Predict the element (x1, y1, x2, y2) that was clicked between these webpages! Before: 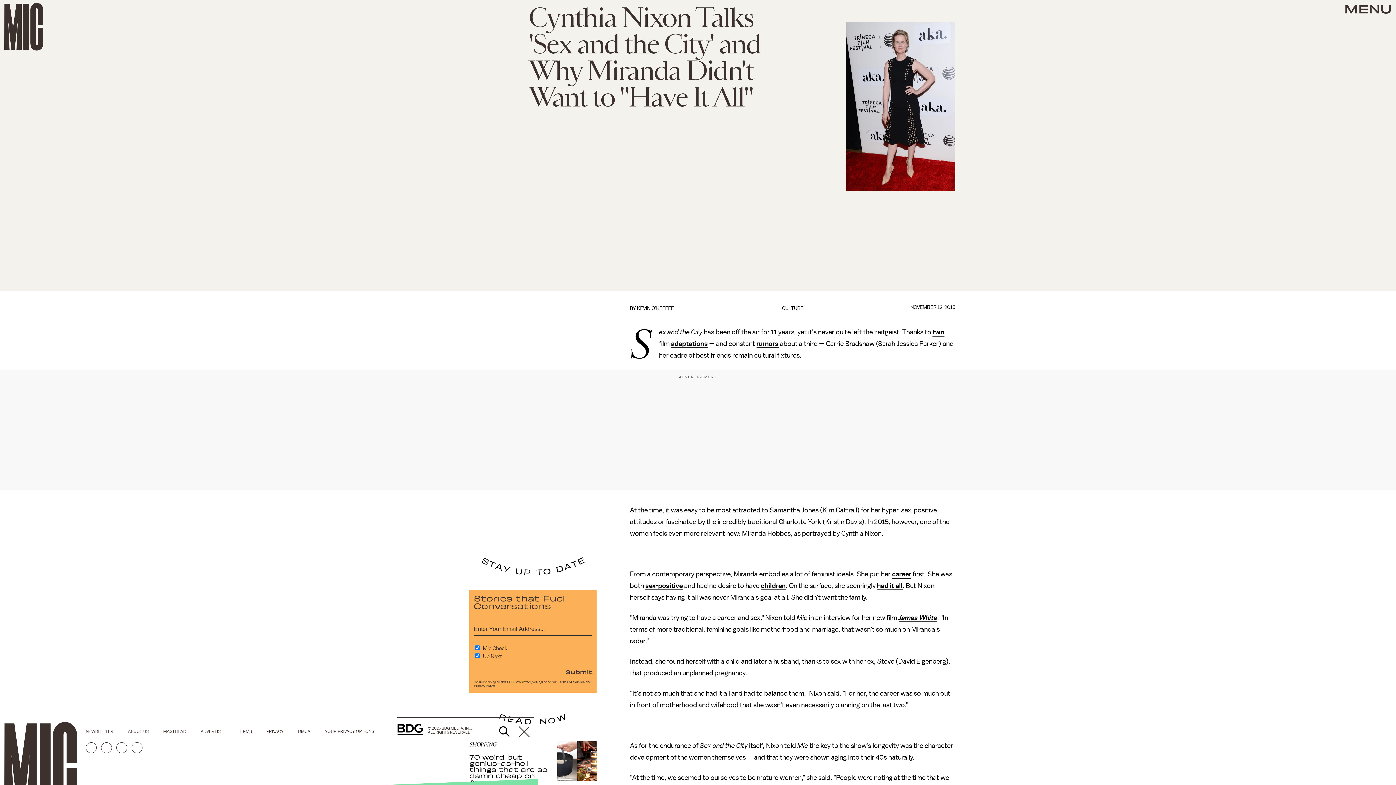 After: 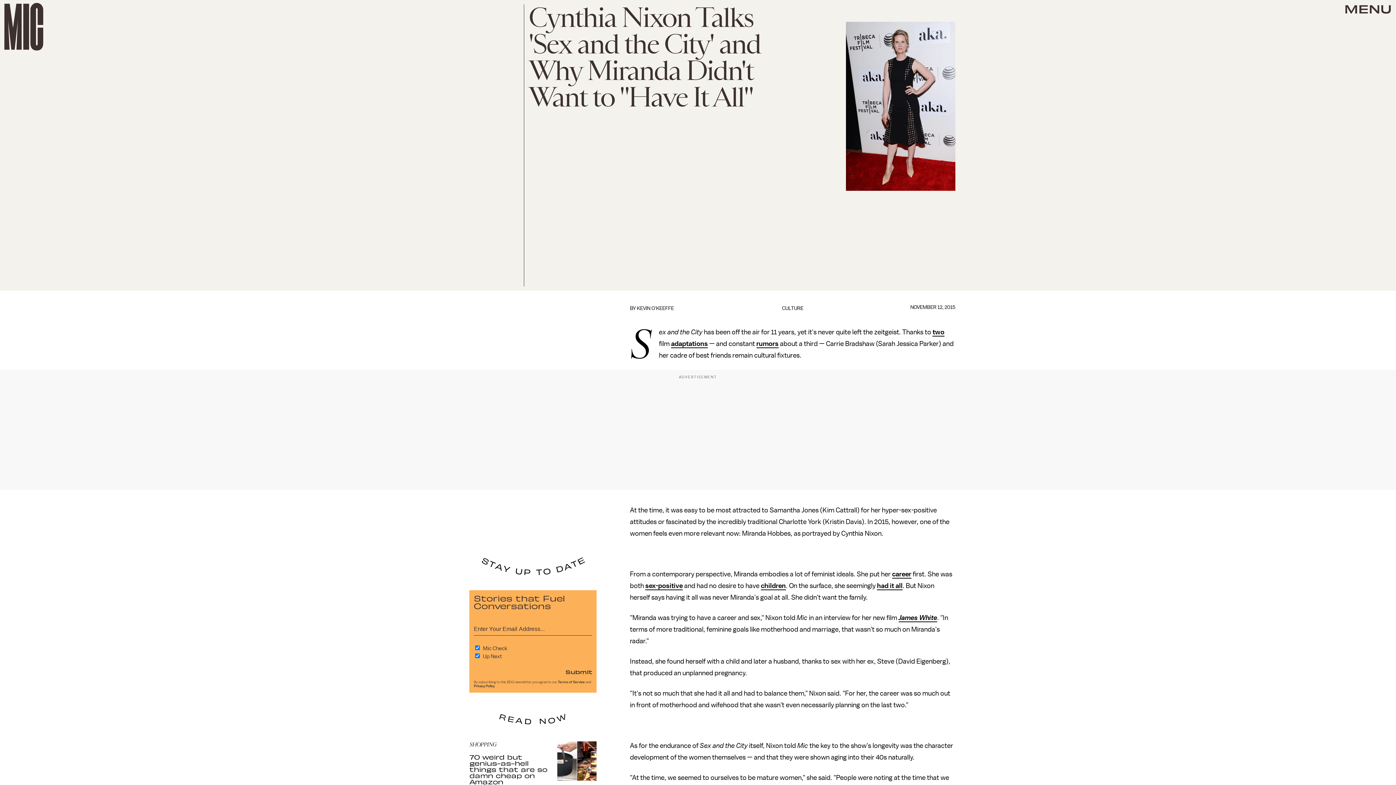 Action: bbox: (131, 742, 142, 753)